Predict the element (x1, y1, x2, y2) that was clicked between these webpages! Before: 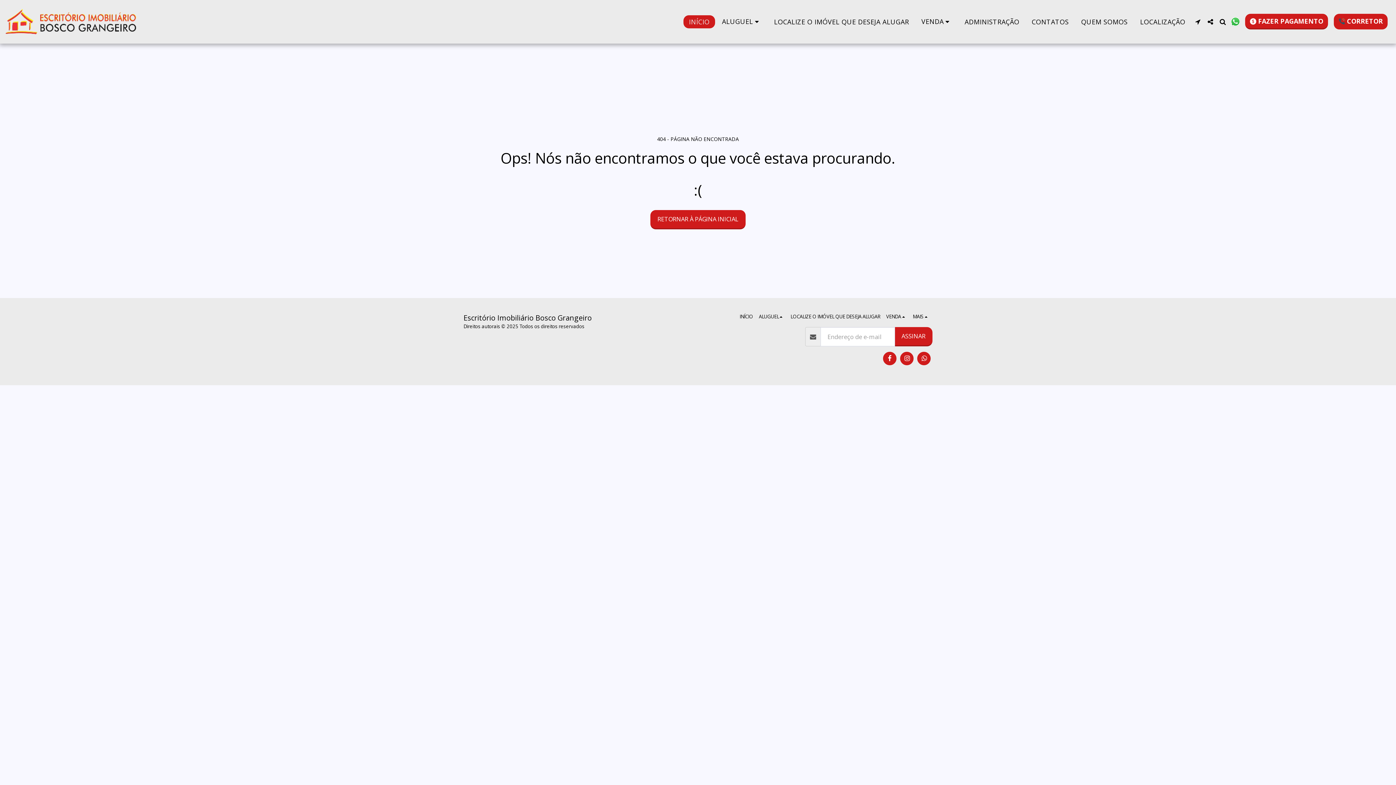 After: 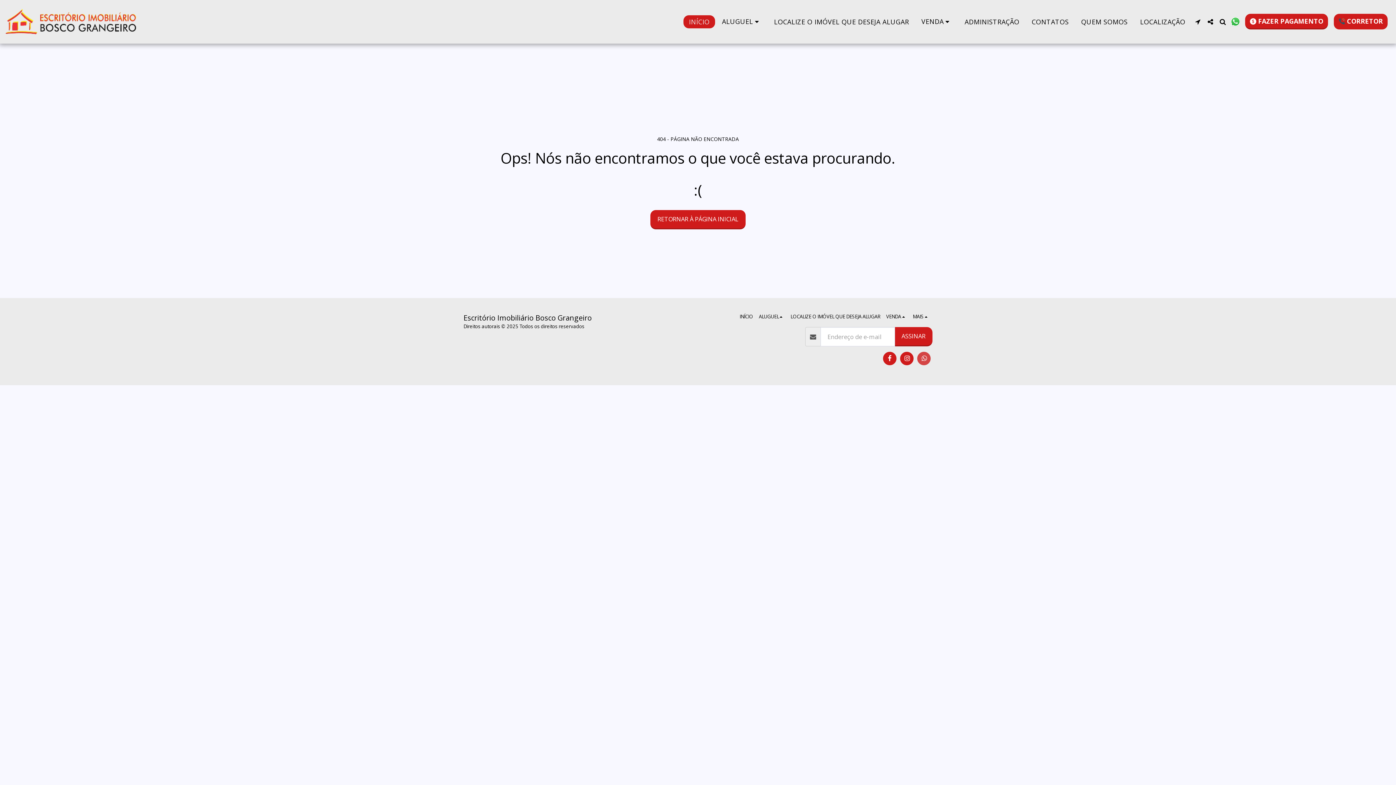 Action: label:   bbox: (917, 351, 930, 365)